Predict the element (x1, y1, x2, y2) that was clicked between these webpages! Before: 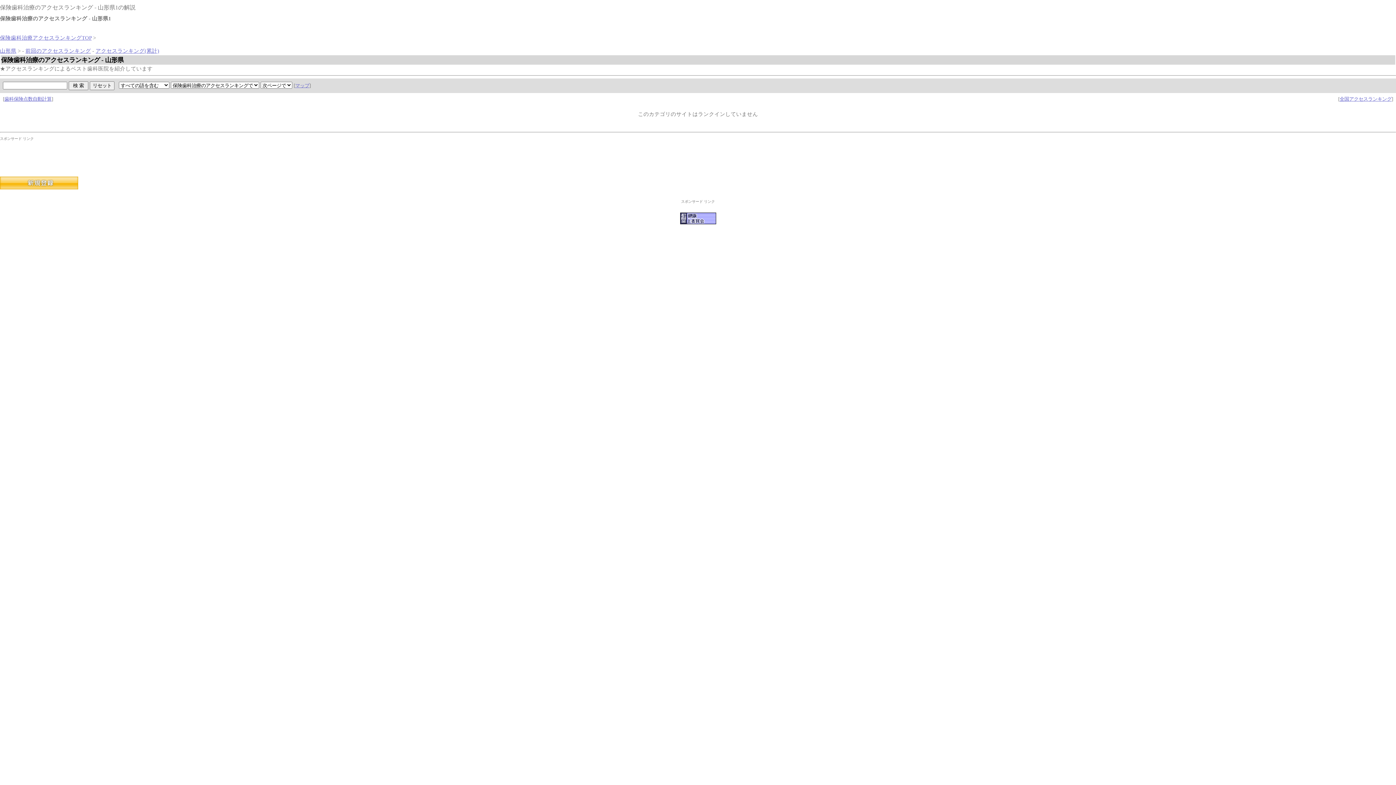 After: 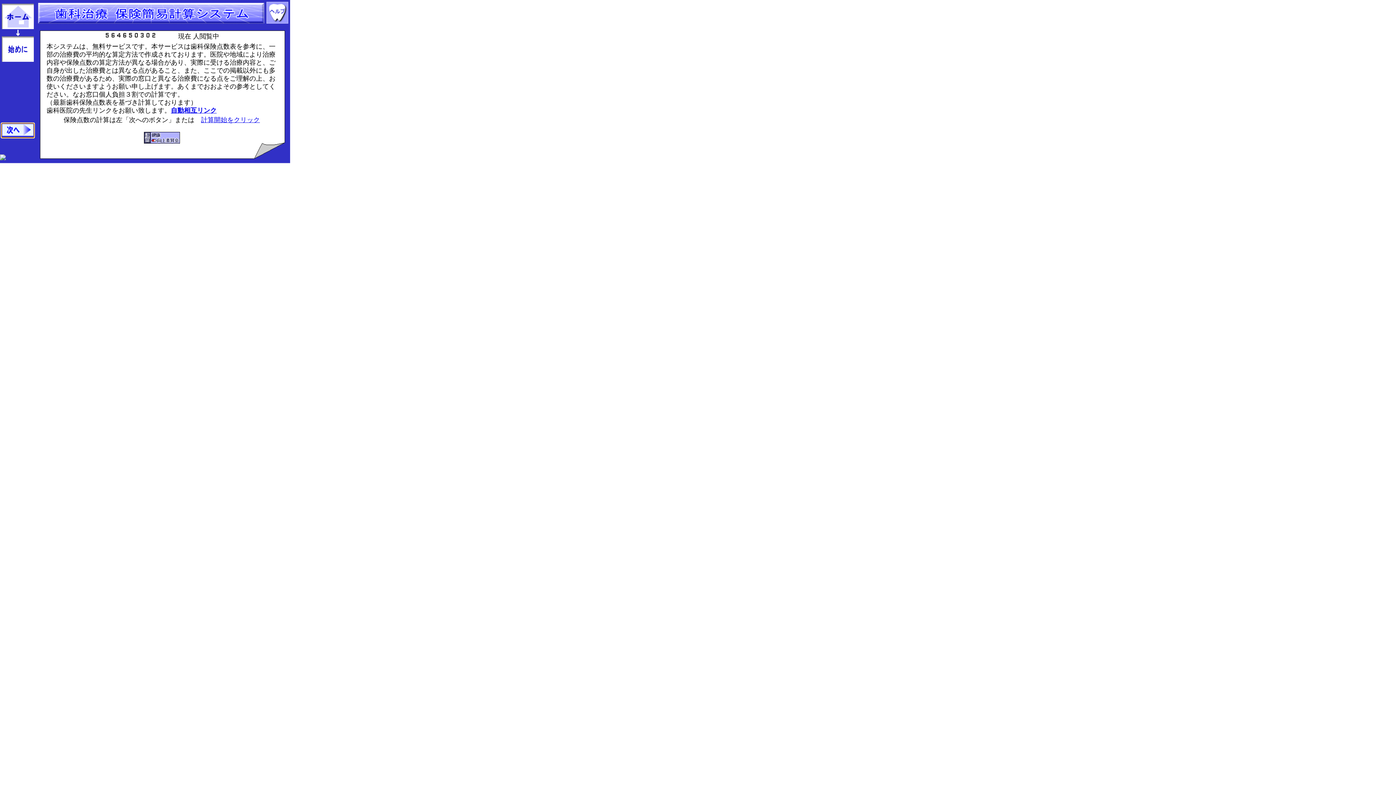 Action: bbox: (4, 96, 51, 101) label: 歯科保険点数自動計算